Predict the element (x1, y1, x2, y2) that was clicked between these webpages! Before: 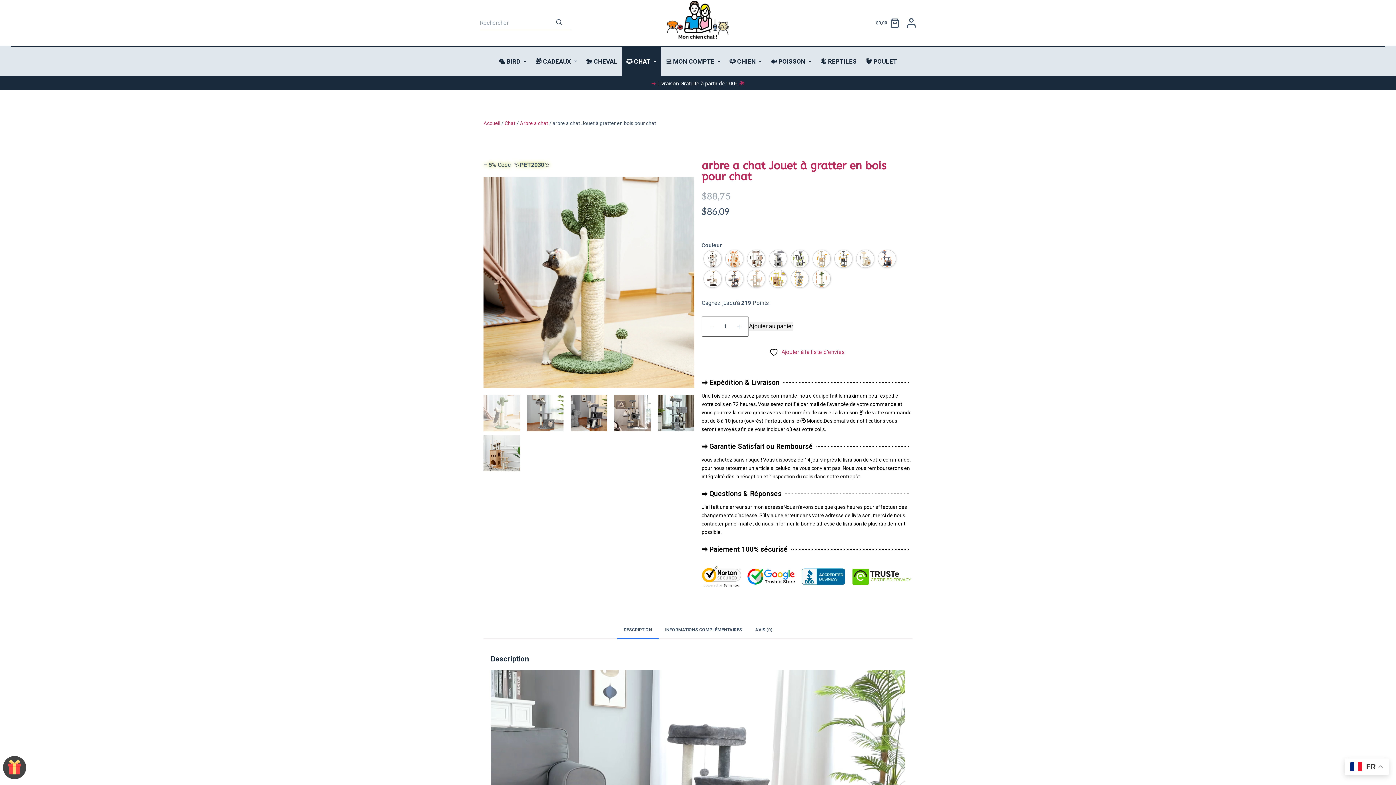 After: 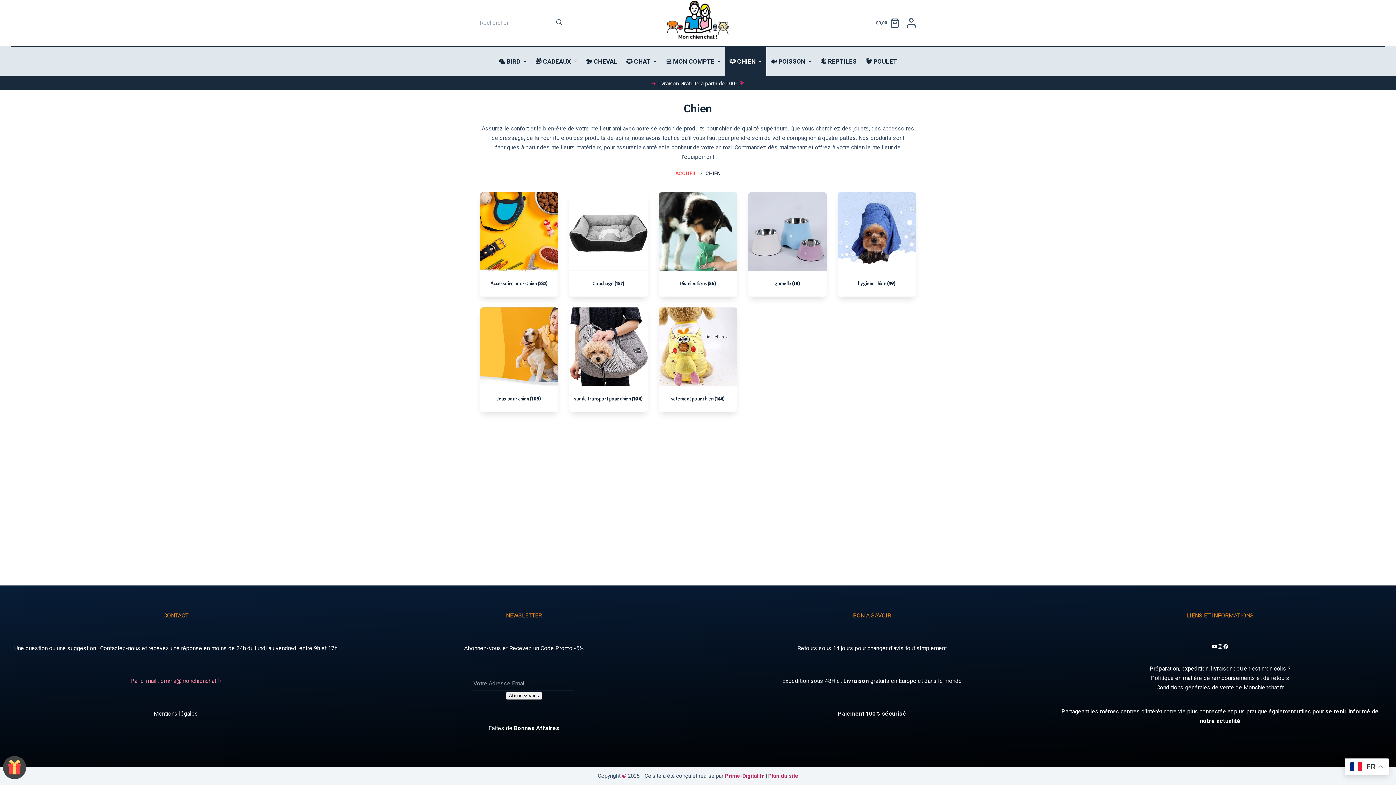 Action: bbox: (725, 46, 766, 76) label: 🐶 CHIEN